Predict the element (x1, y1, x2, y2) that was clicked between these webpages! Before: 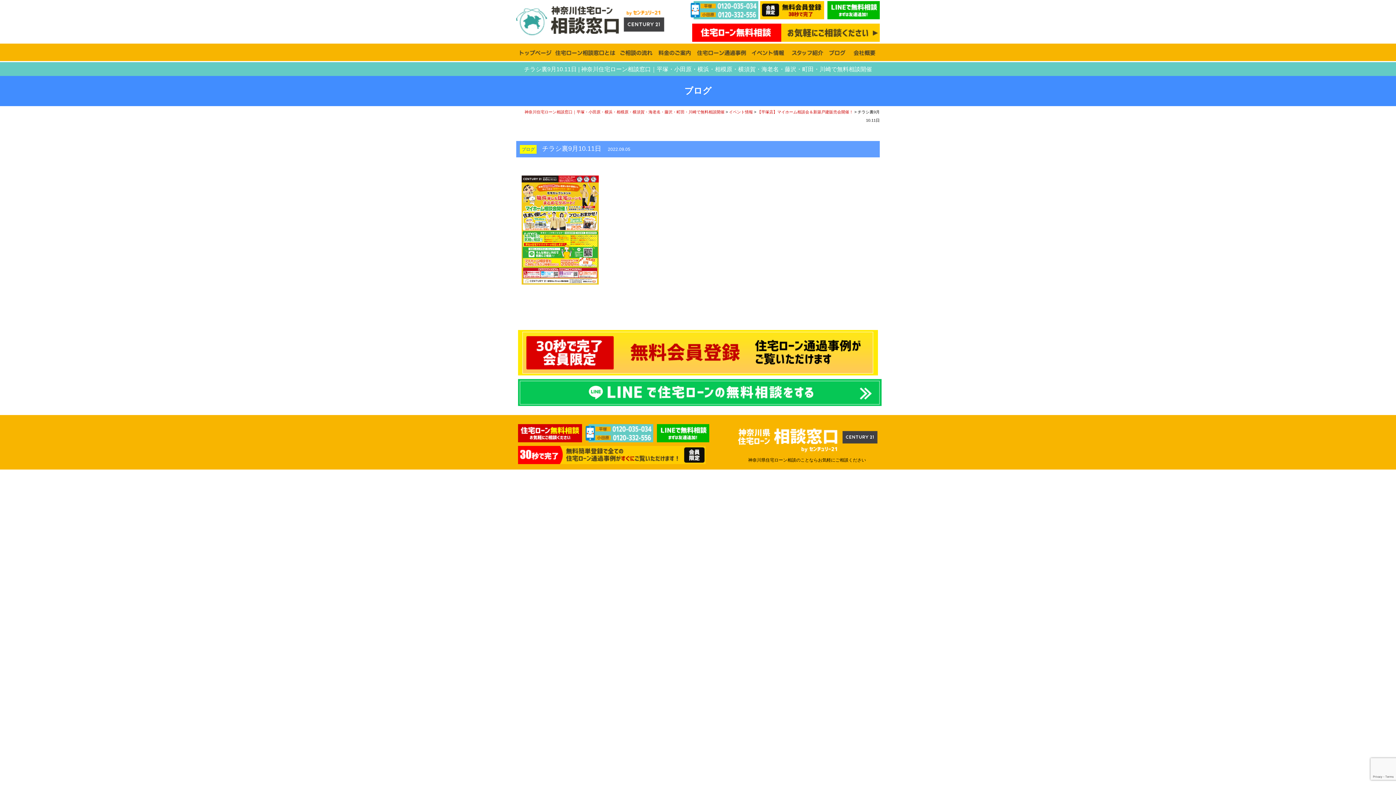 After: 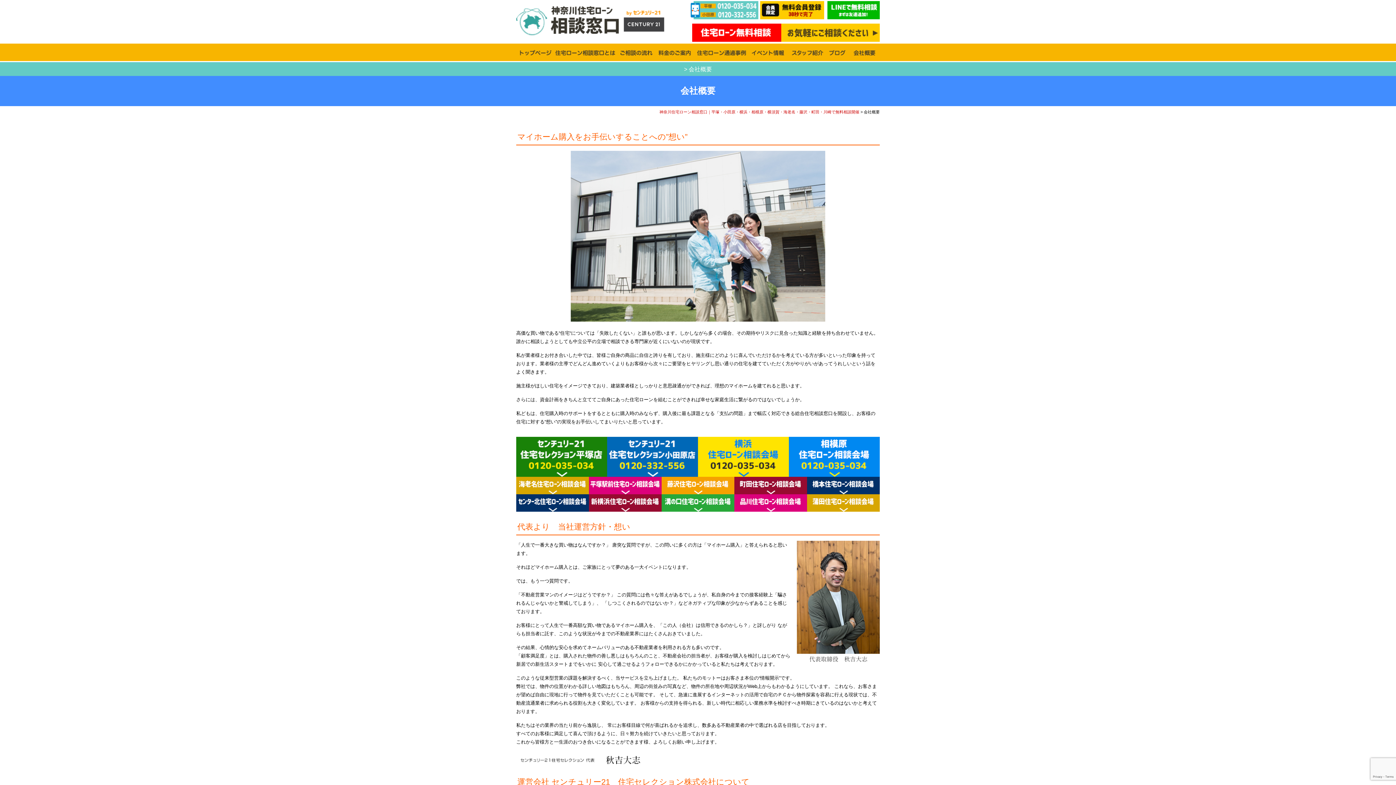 Action: bbox: (848, 44, 879, 61)